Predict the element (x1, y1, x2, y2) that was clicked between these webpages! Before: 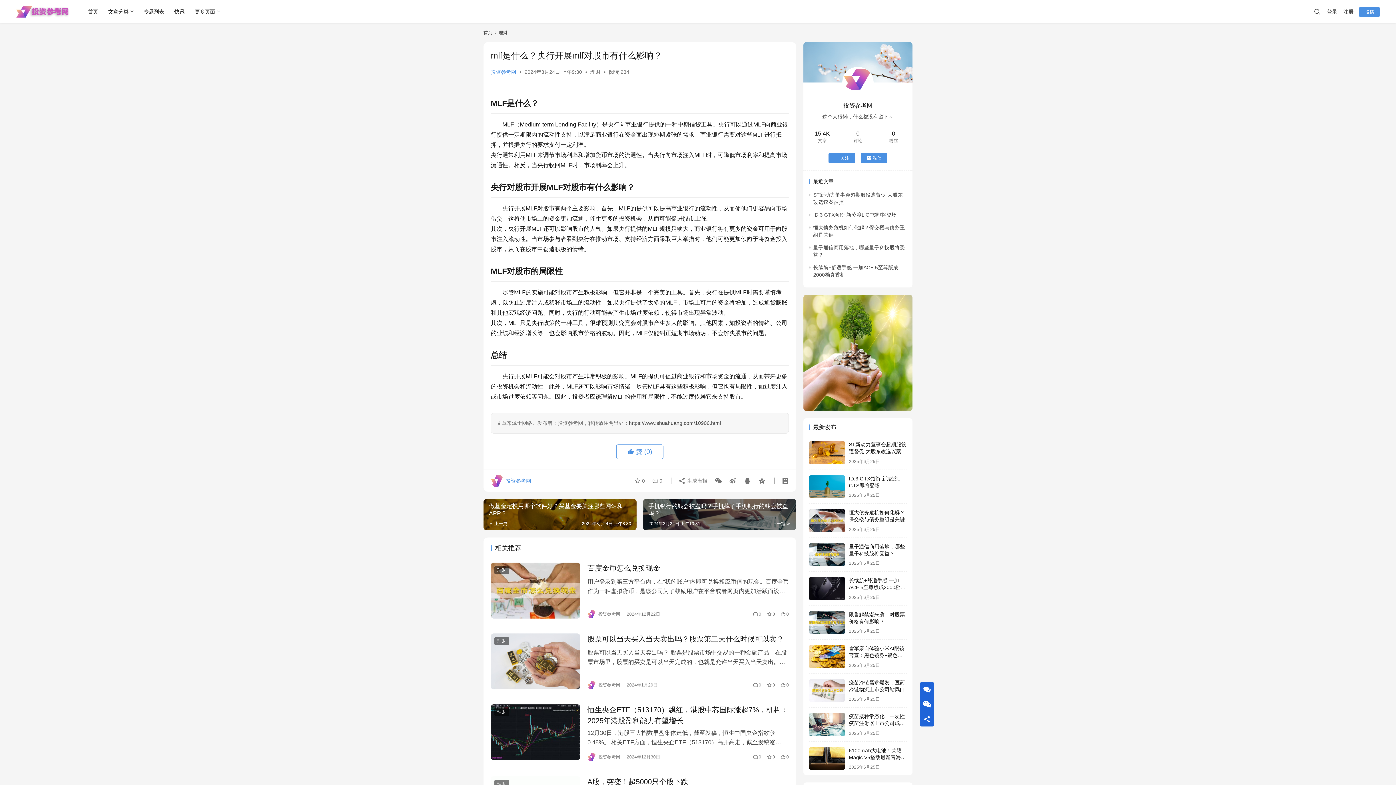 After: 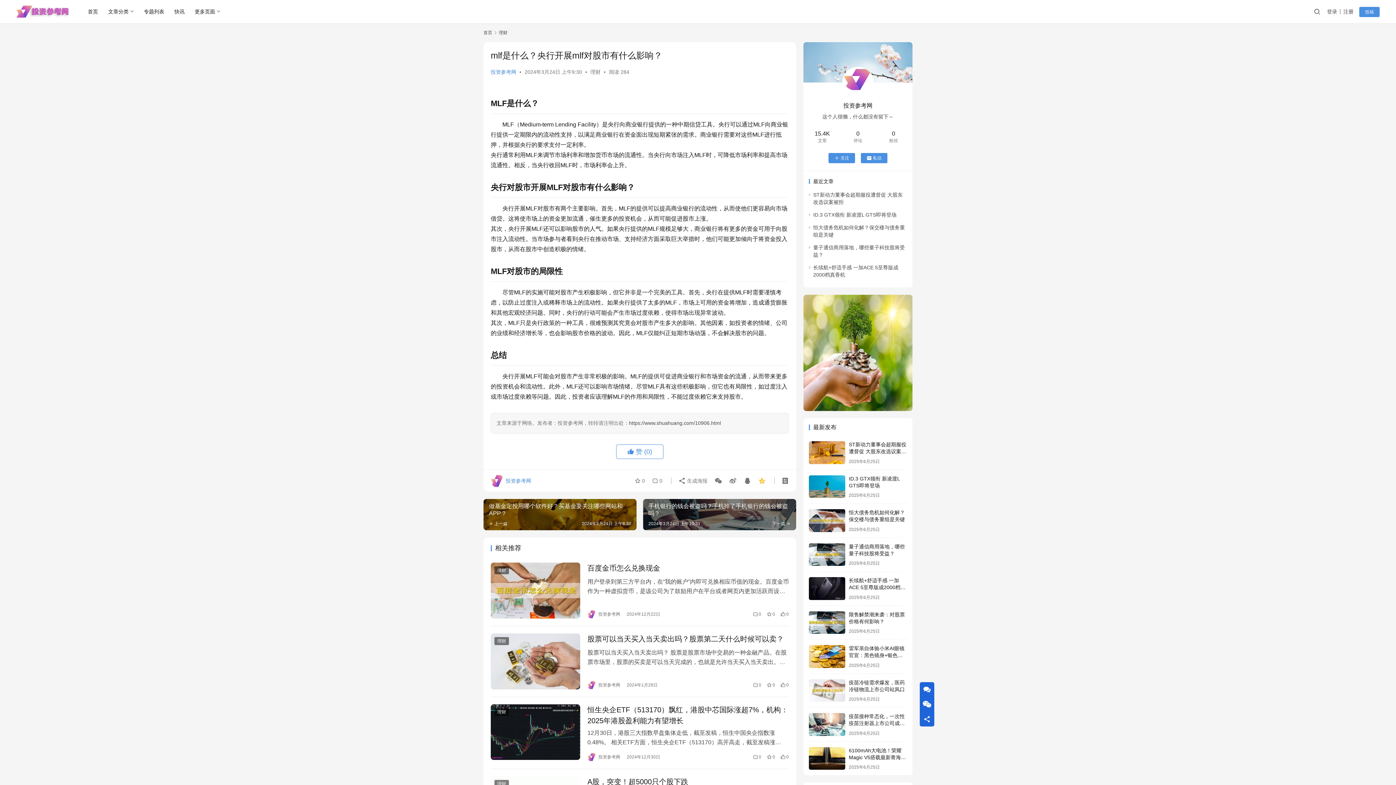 Action: bbox: (755, 474, 765, 487)